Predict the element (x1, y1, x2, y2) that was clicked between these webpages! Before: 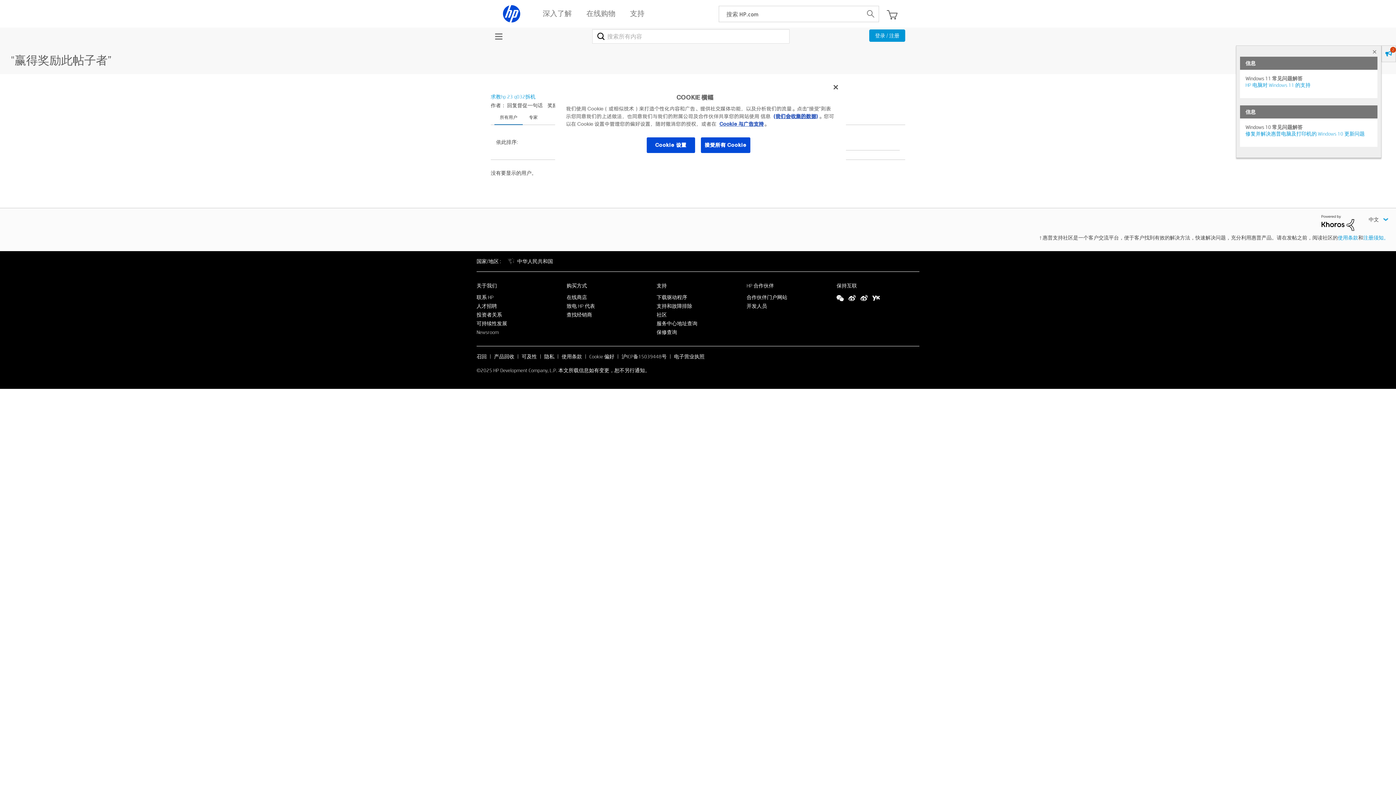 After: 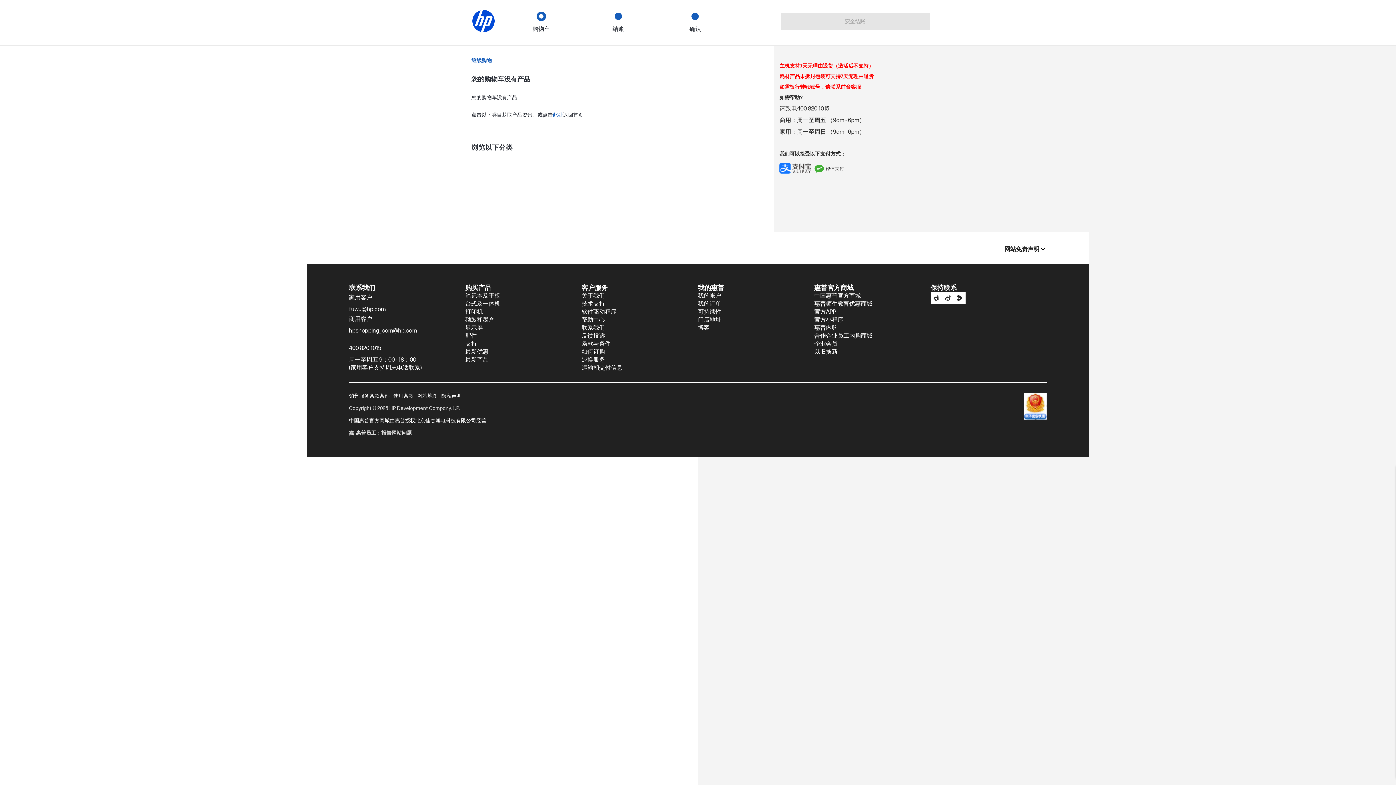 Action: bbox: (886, 10, 897, 19)